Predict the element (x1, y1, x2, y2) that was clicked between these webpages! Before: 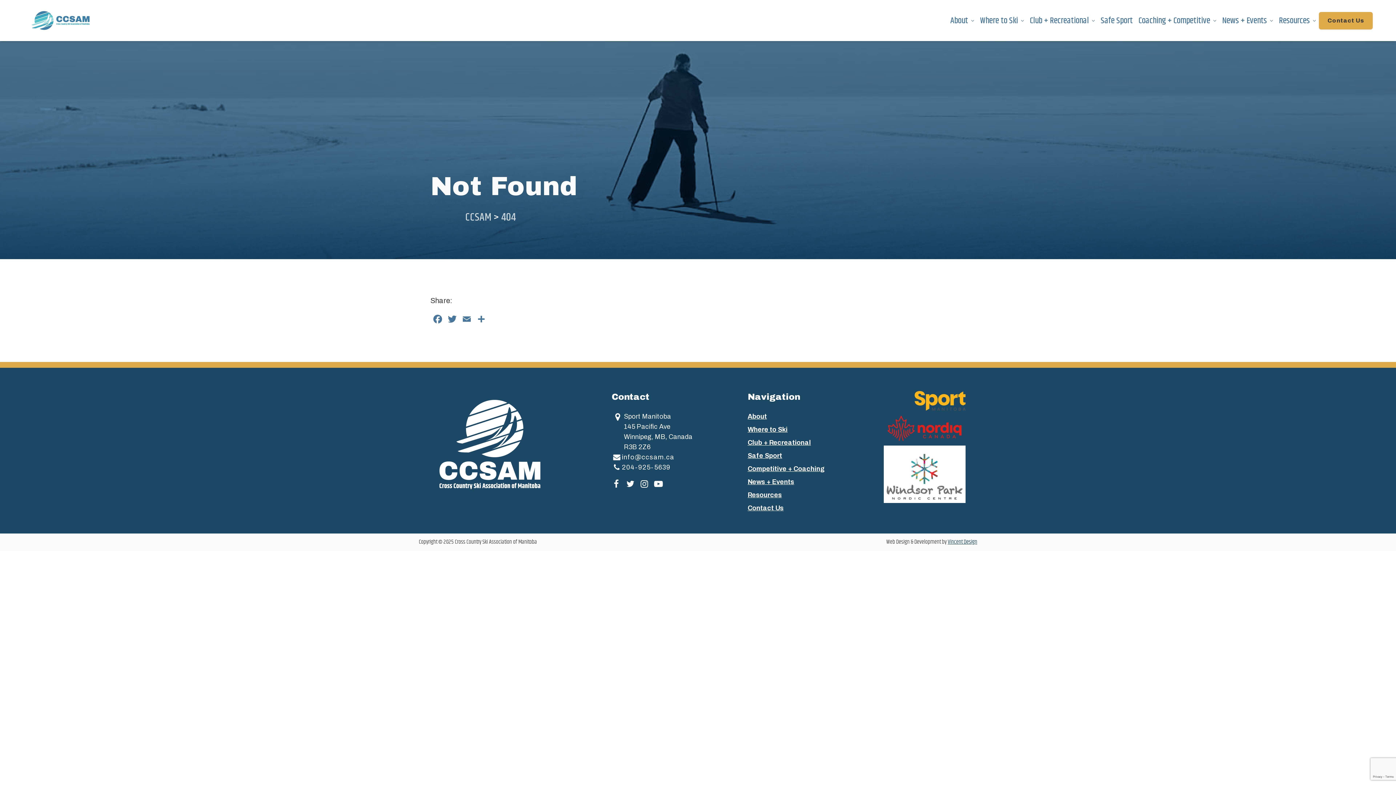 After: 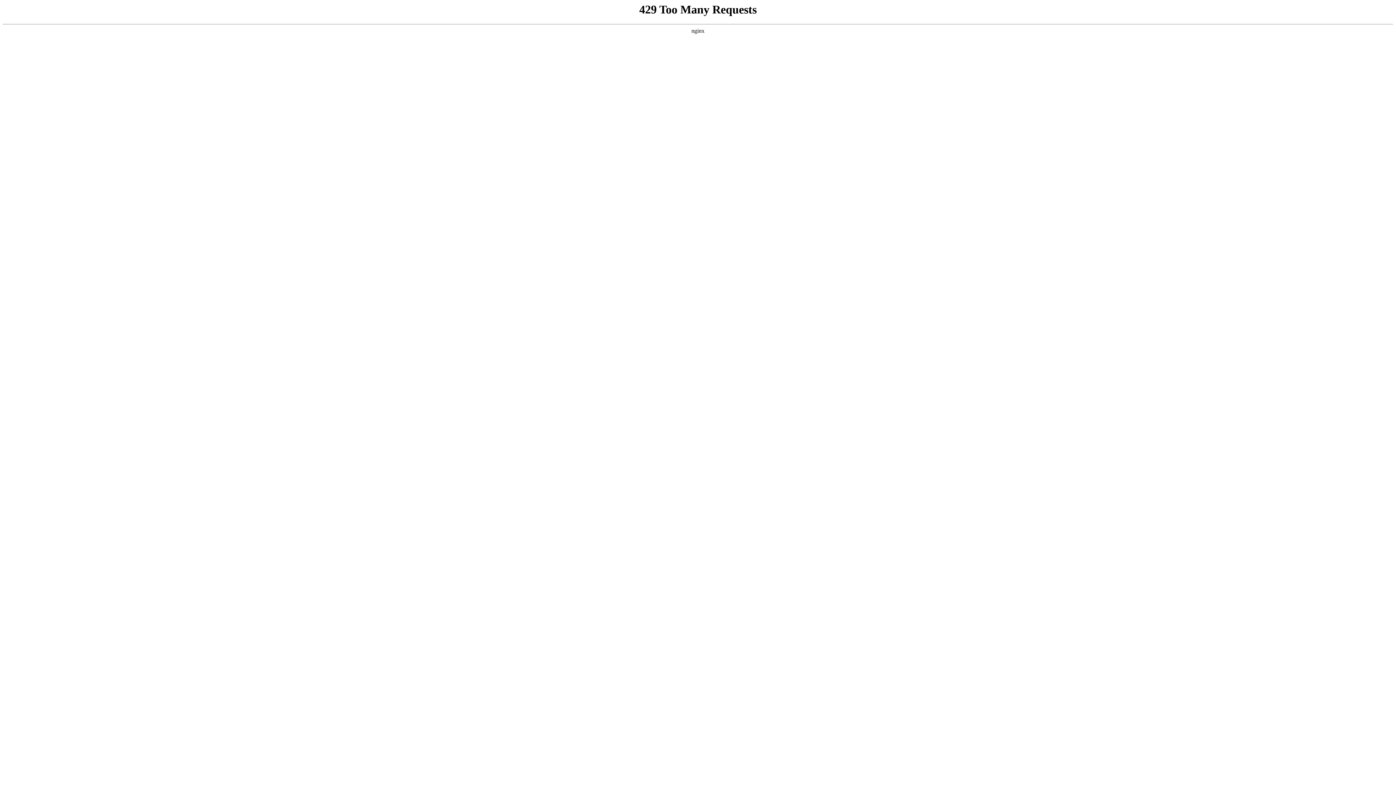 Action: bbox: (747, 452, 782, 459) label: Safe Sport